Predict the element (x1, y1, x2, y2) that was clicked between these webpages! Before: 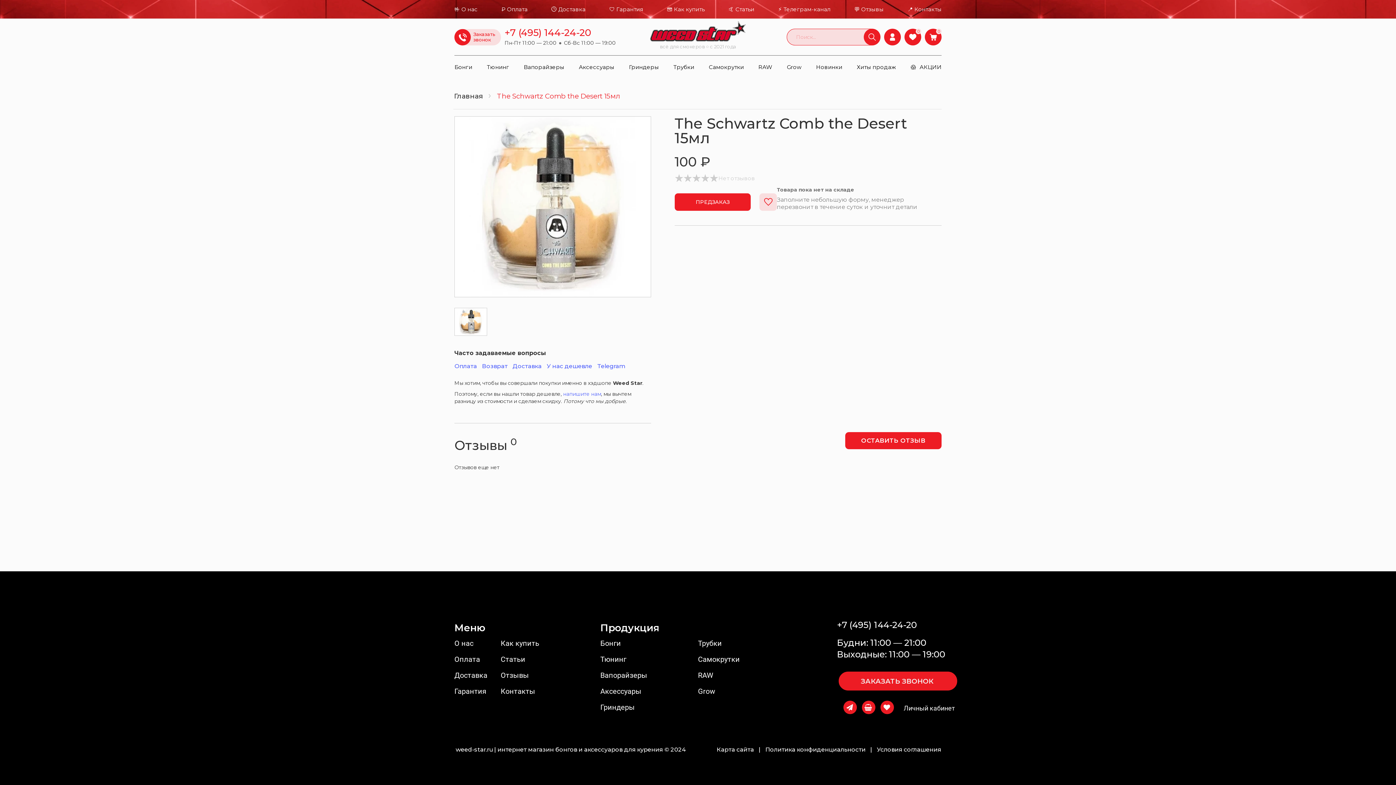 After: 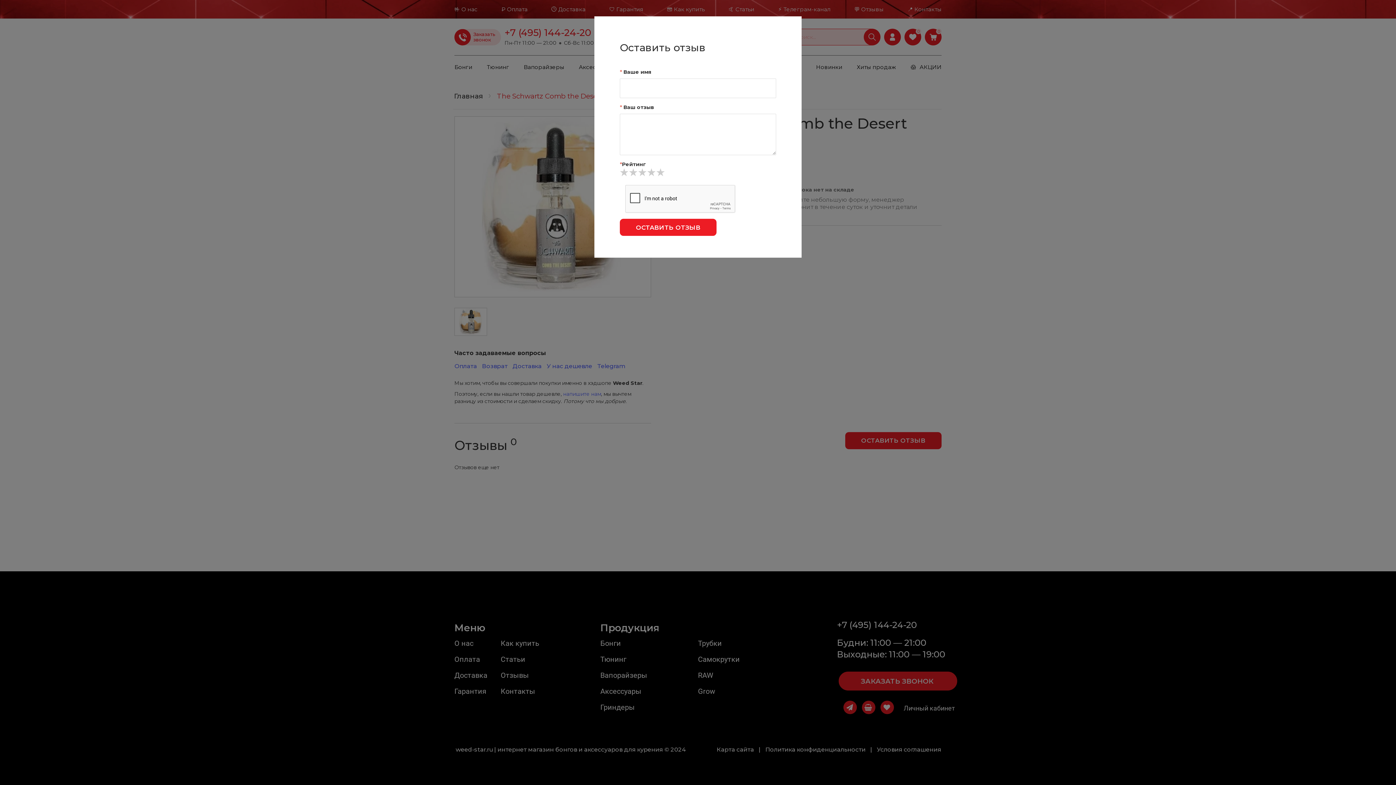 Action: label: ОСТАВИТЬ ОТЗЫВ bbox: (845, 432, 941, 449)